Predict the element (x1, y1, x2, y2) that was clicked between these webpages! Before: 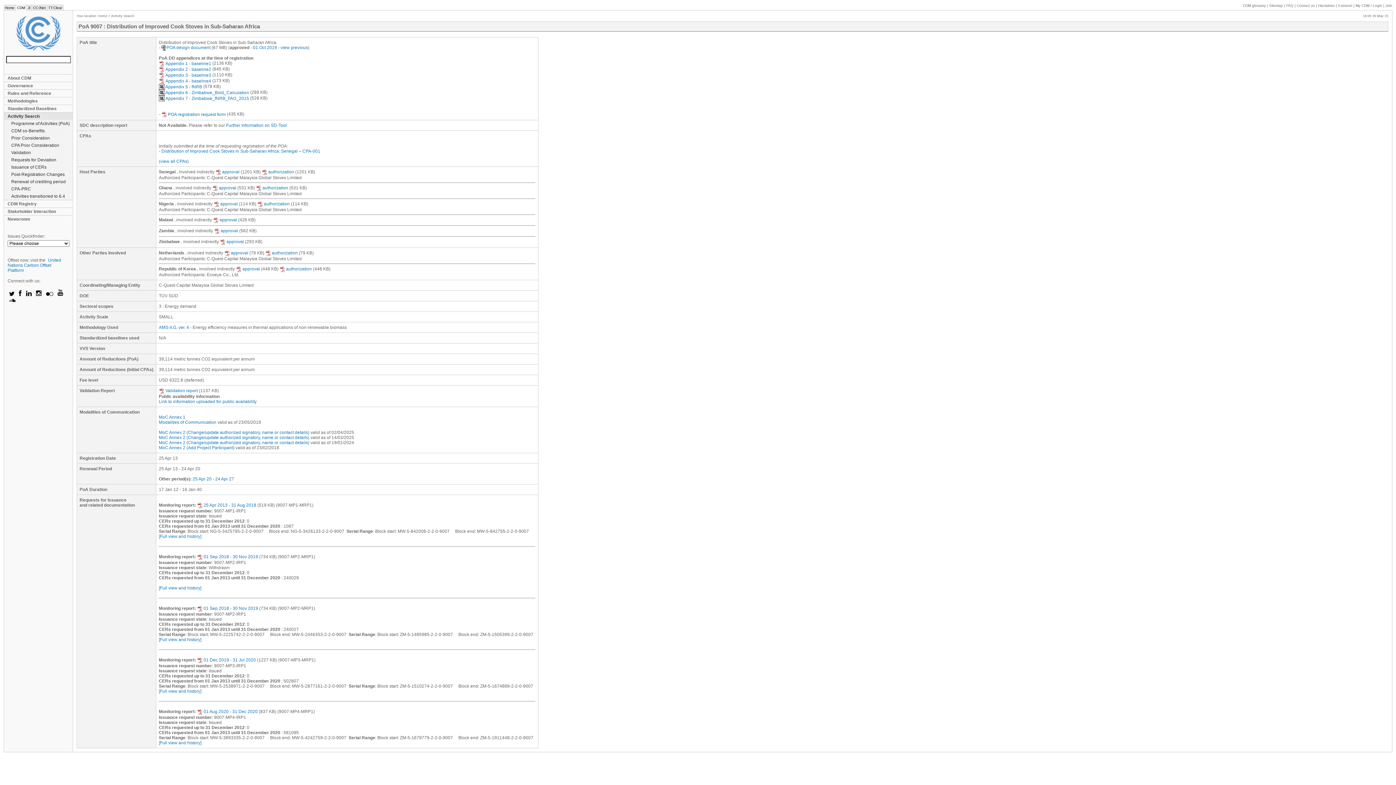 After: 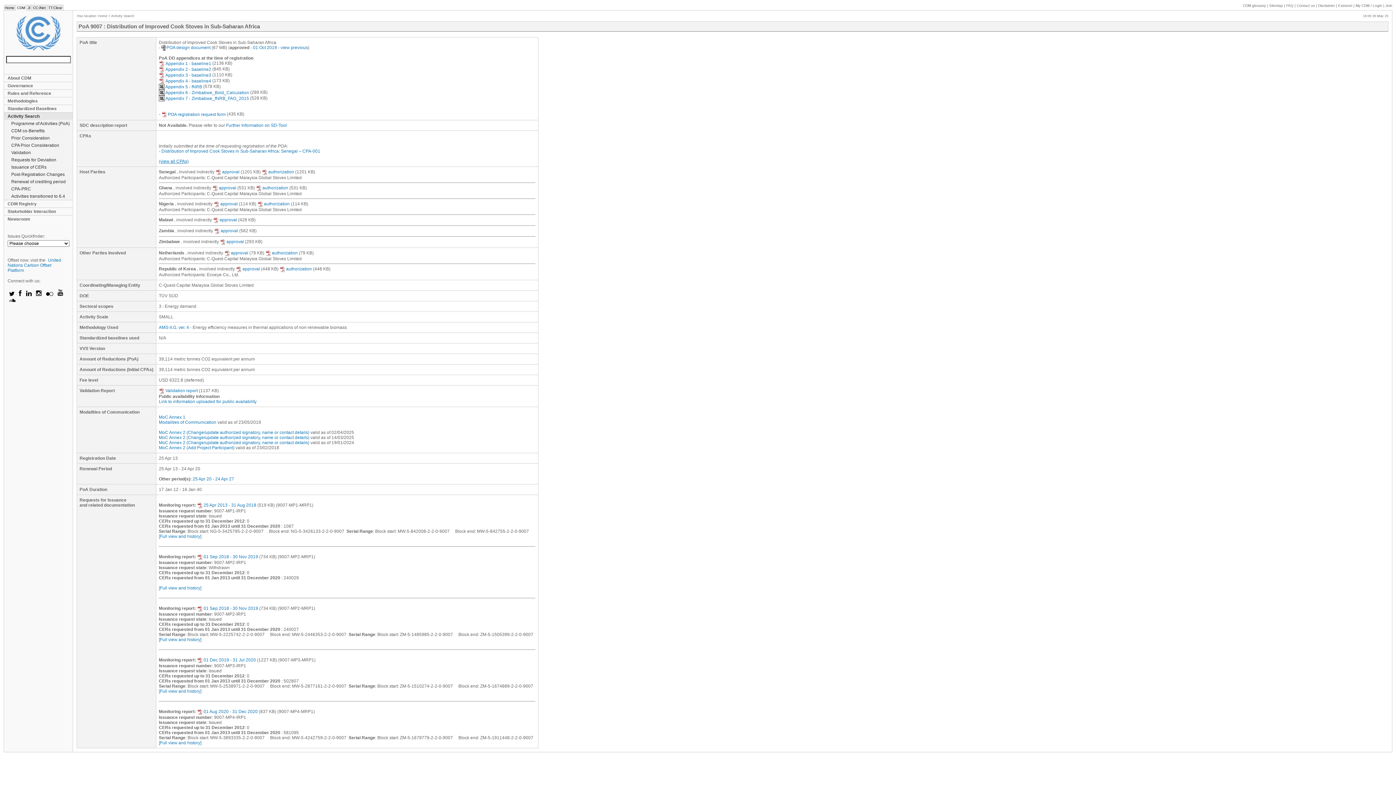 Action: label: (view all CPAs) bbox: (158, 158, 188, 164)